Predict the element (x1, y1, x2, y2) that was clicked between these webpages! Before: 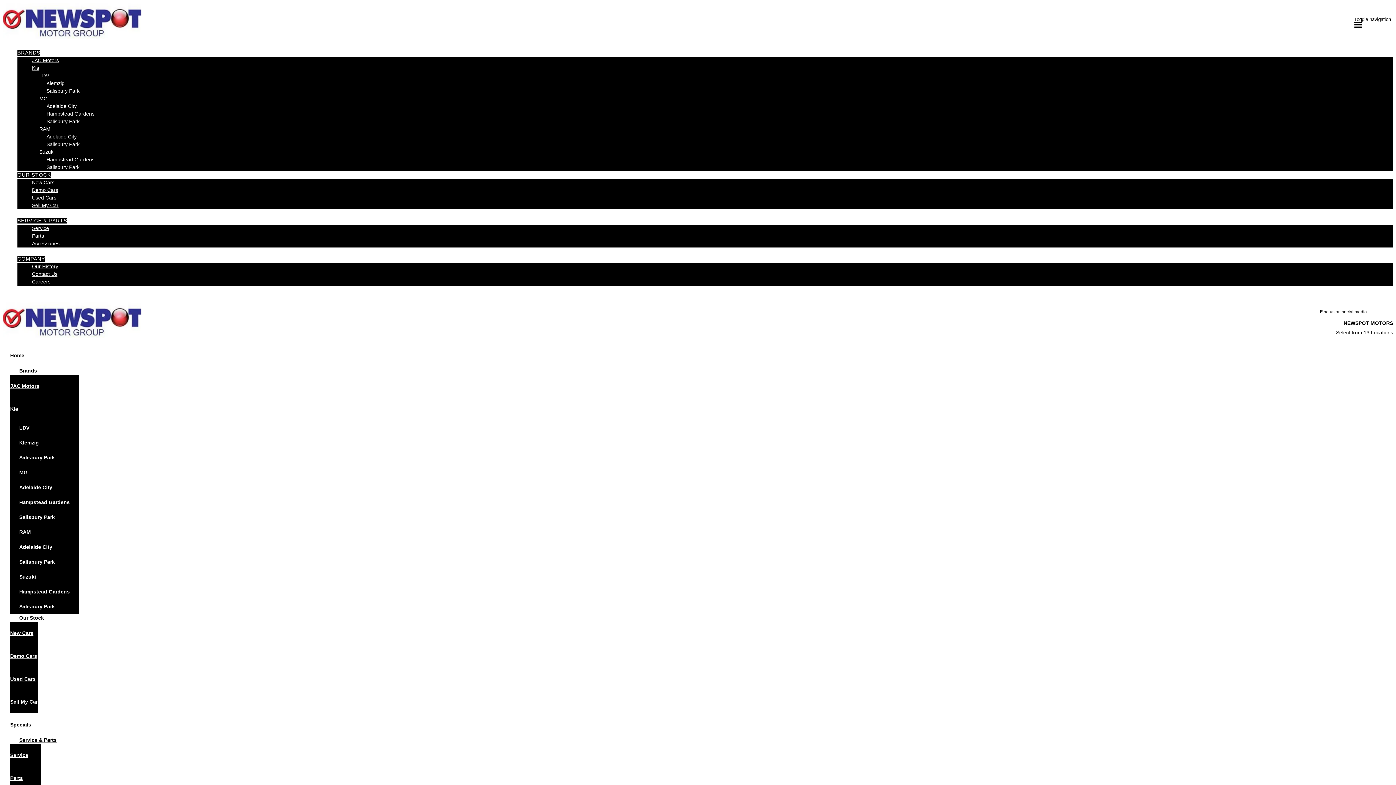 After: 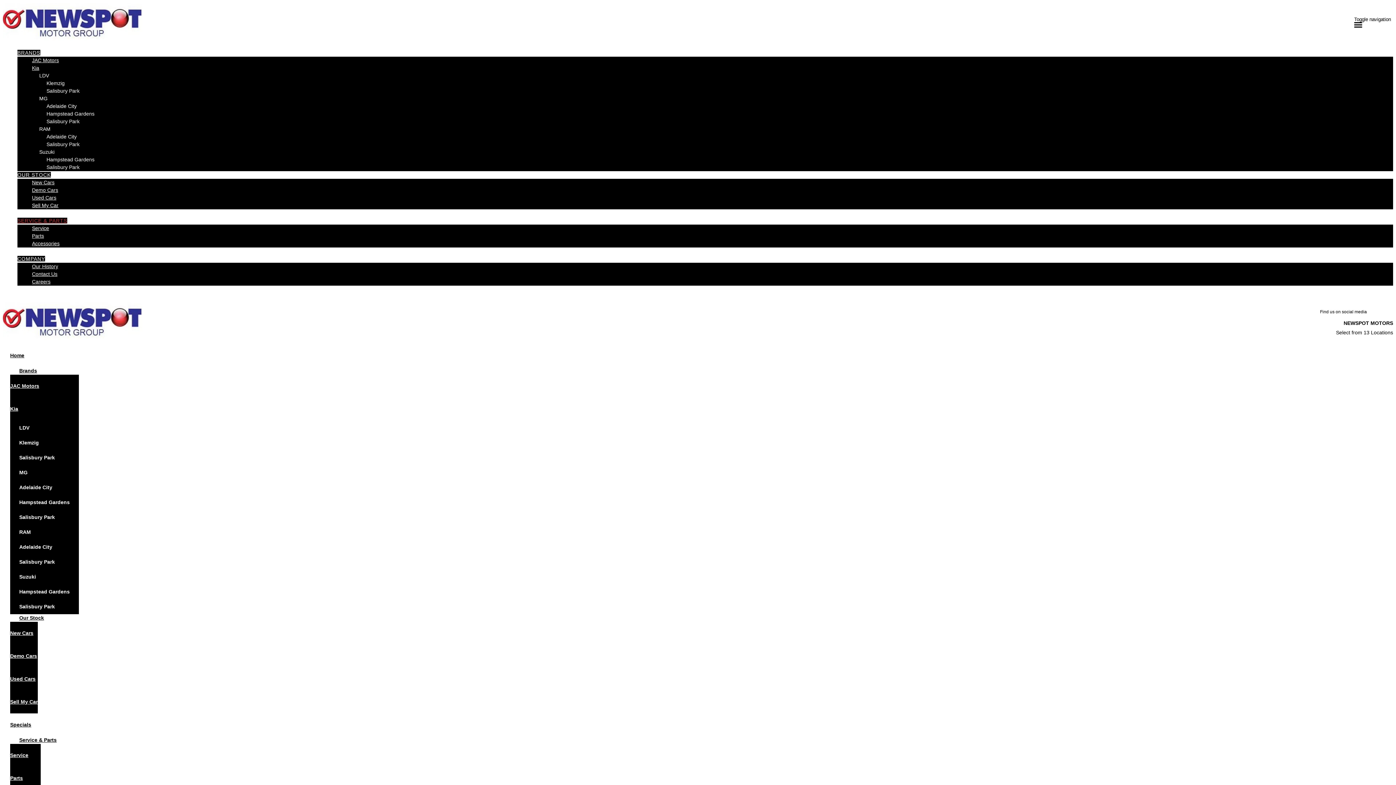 Action: label: SERVICE & PARTS bbox: (17, 217, 67, 223)